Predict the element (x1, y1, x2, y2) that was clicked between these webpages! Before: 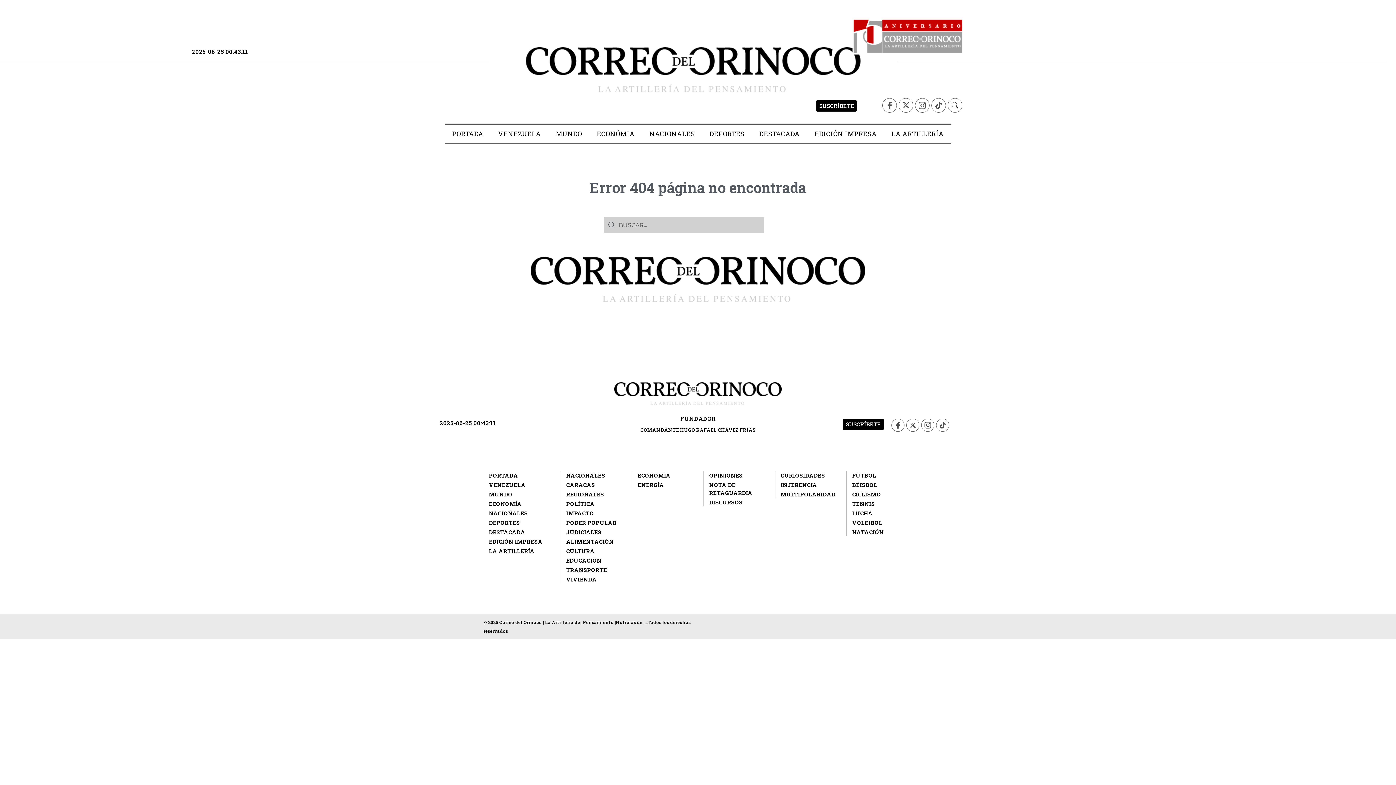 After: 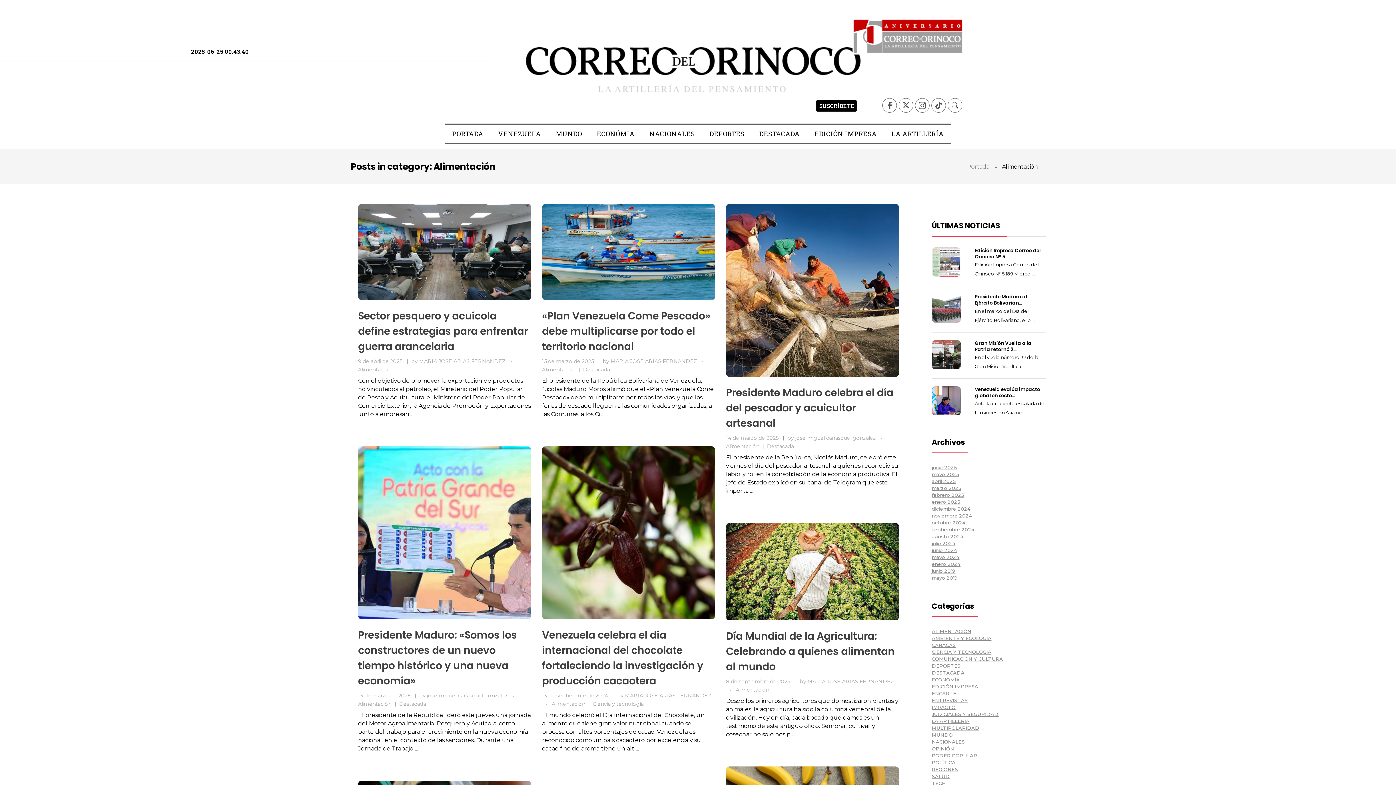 Action: label: ALIMENTACIÓN bbox: (566, 537, 613, 545)